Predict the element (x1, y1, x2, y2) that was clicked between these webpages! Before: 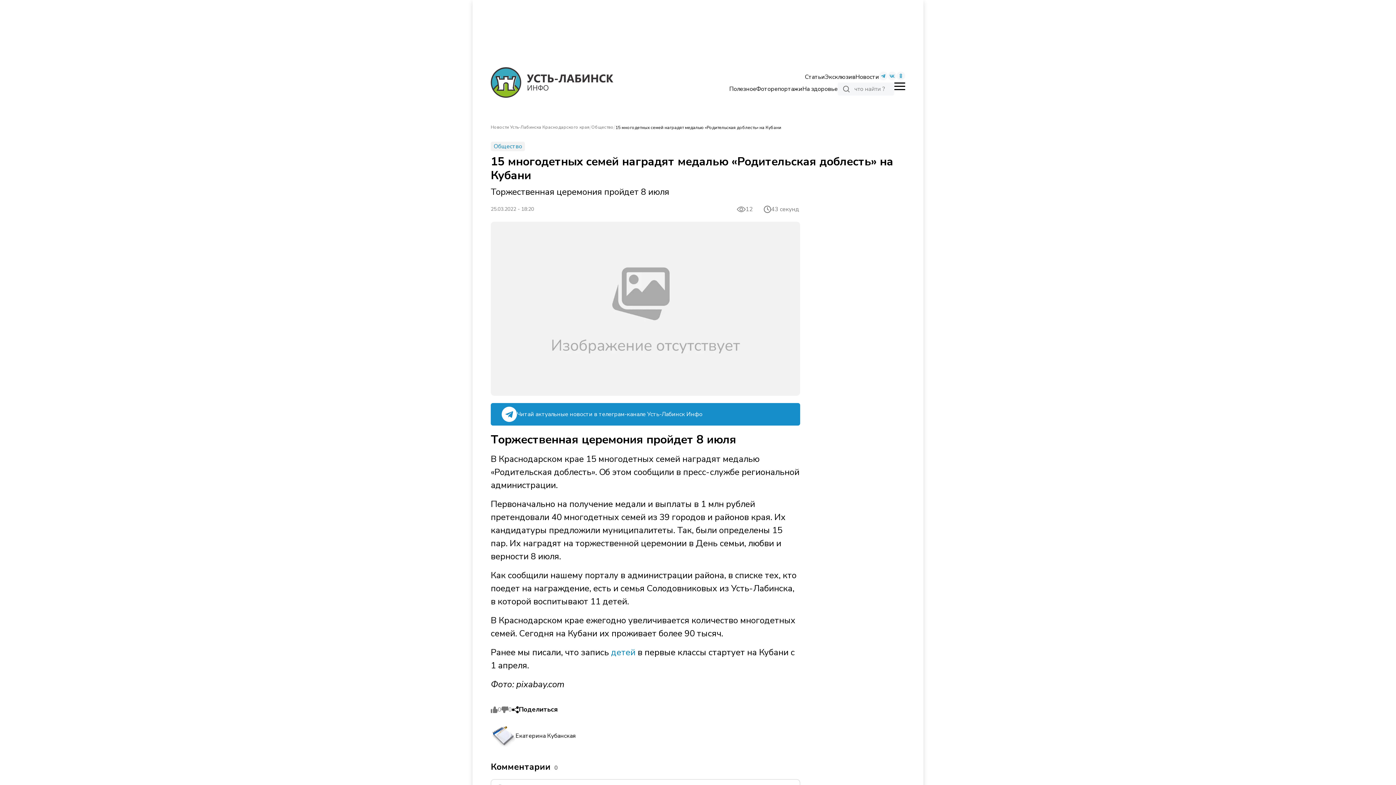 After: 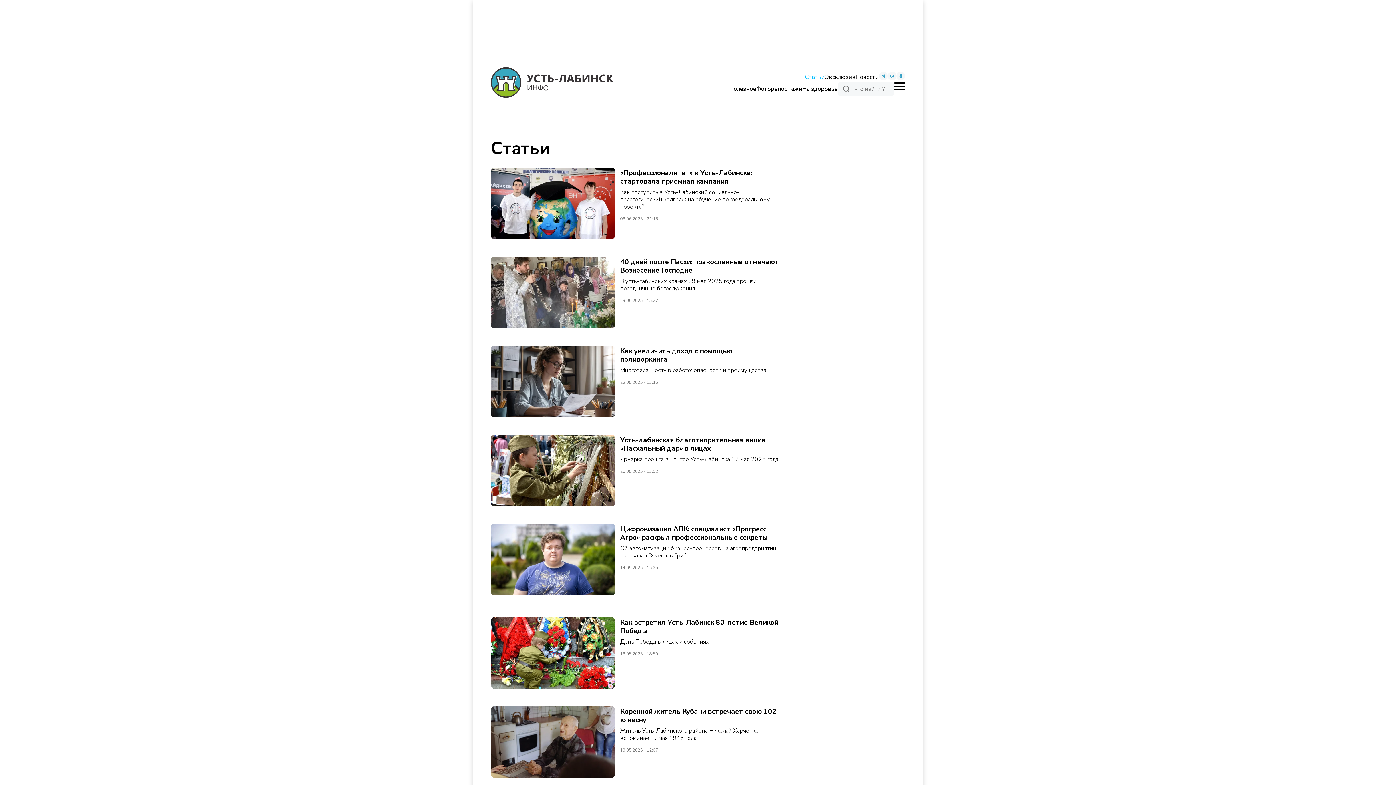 Action: label: Статьи bbox: (805, 73, 825, 81)